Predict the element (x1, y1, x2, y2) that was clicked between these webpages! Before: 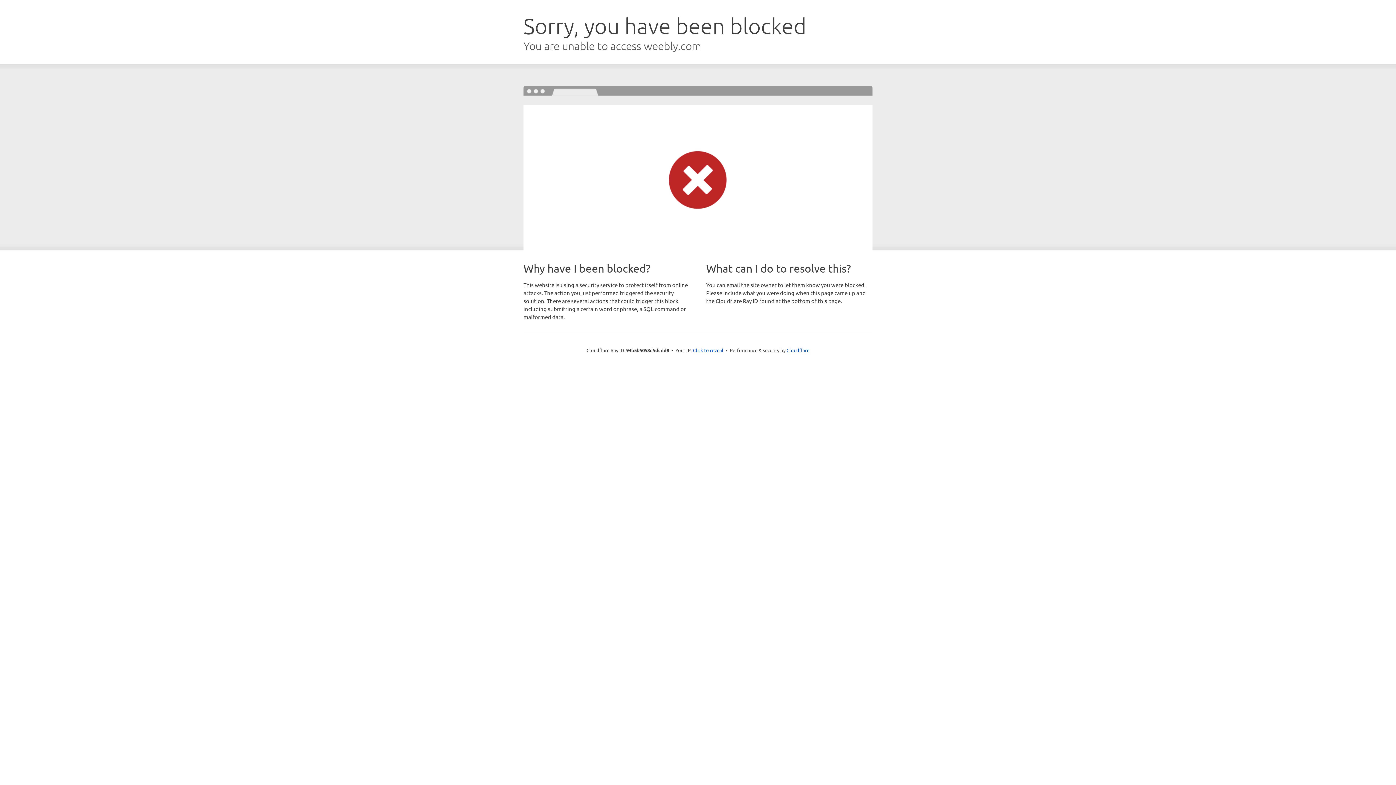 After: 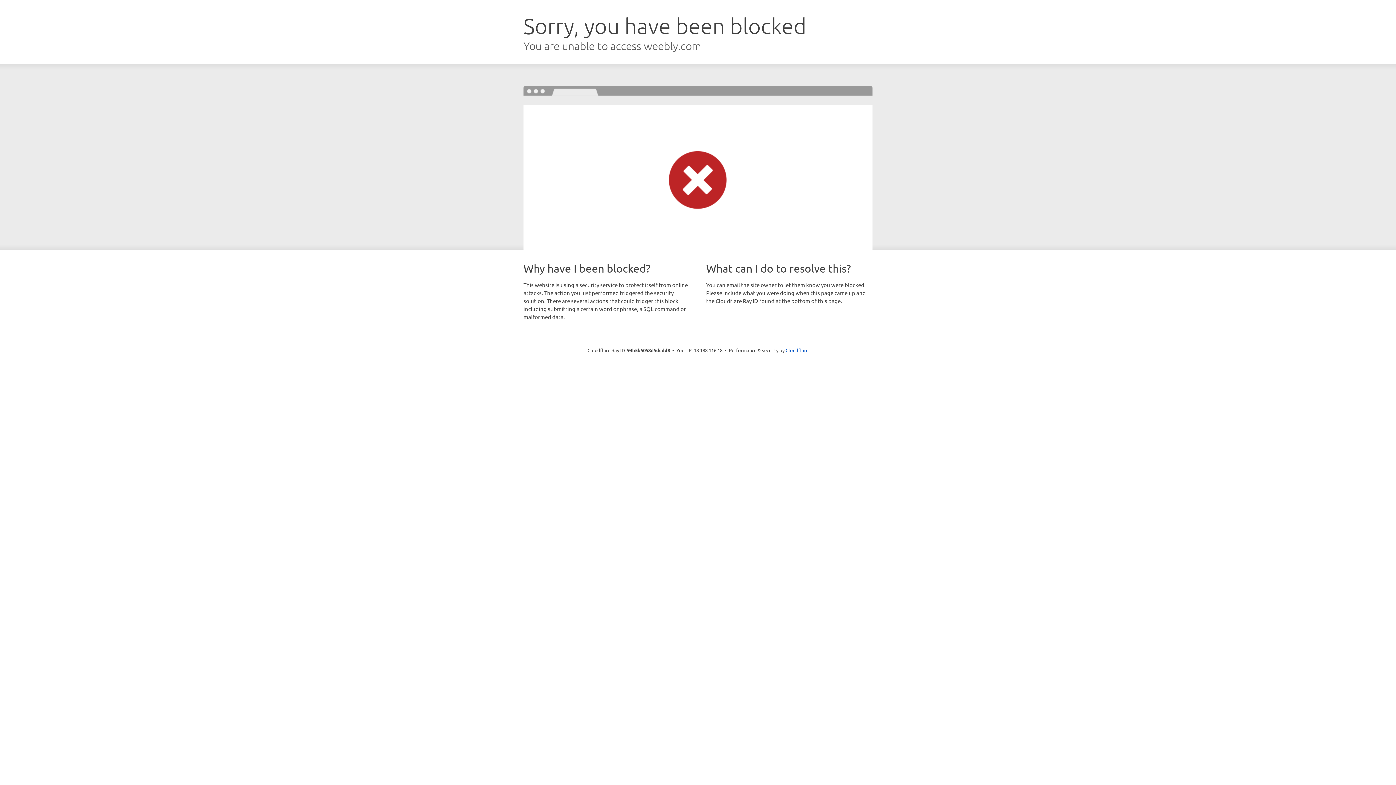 Action: bbox: (693, 346, 723, 353) label: Click to reveal